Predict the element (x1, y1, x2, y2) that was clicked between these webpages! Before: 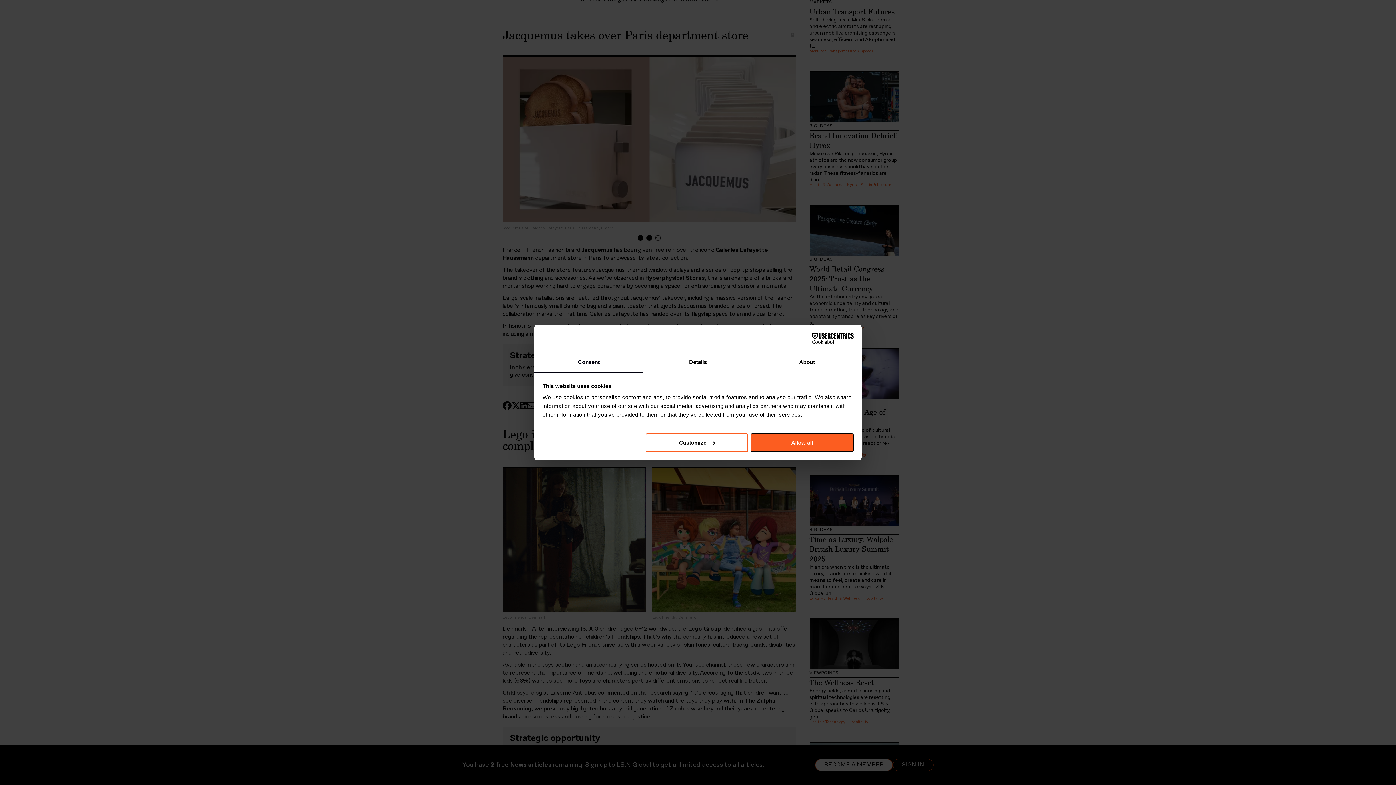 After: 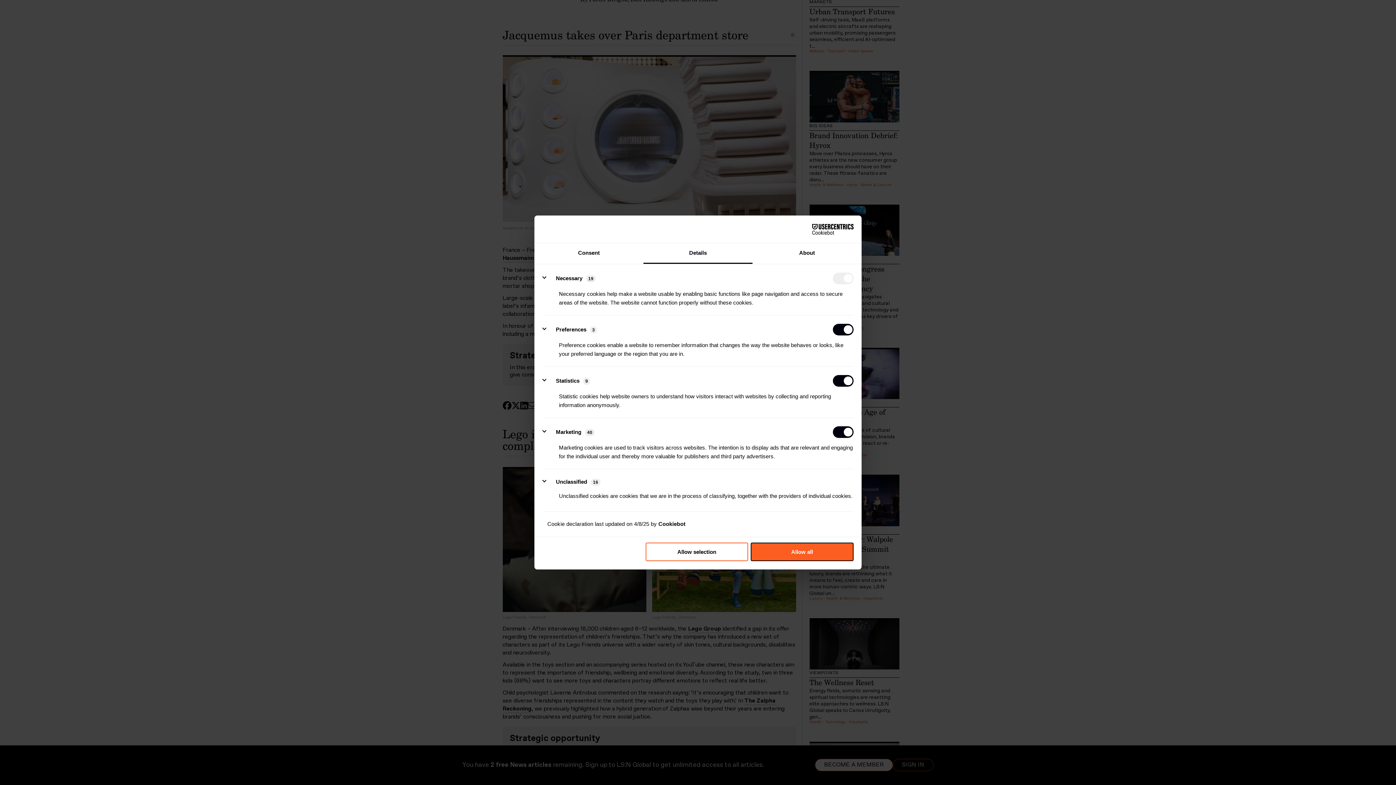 Action: label: Customize bbox: (645, 433, 748, 452)